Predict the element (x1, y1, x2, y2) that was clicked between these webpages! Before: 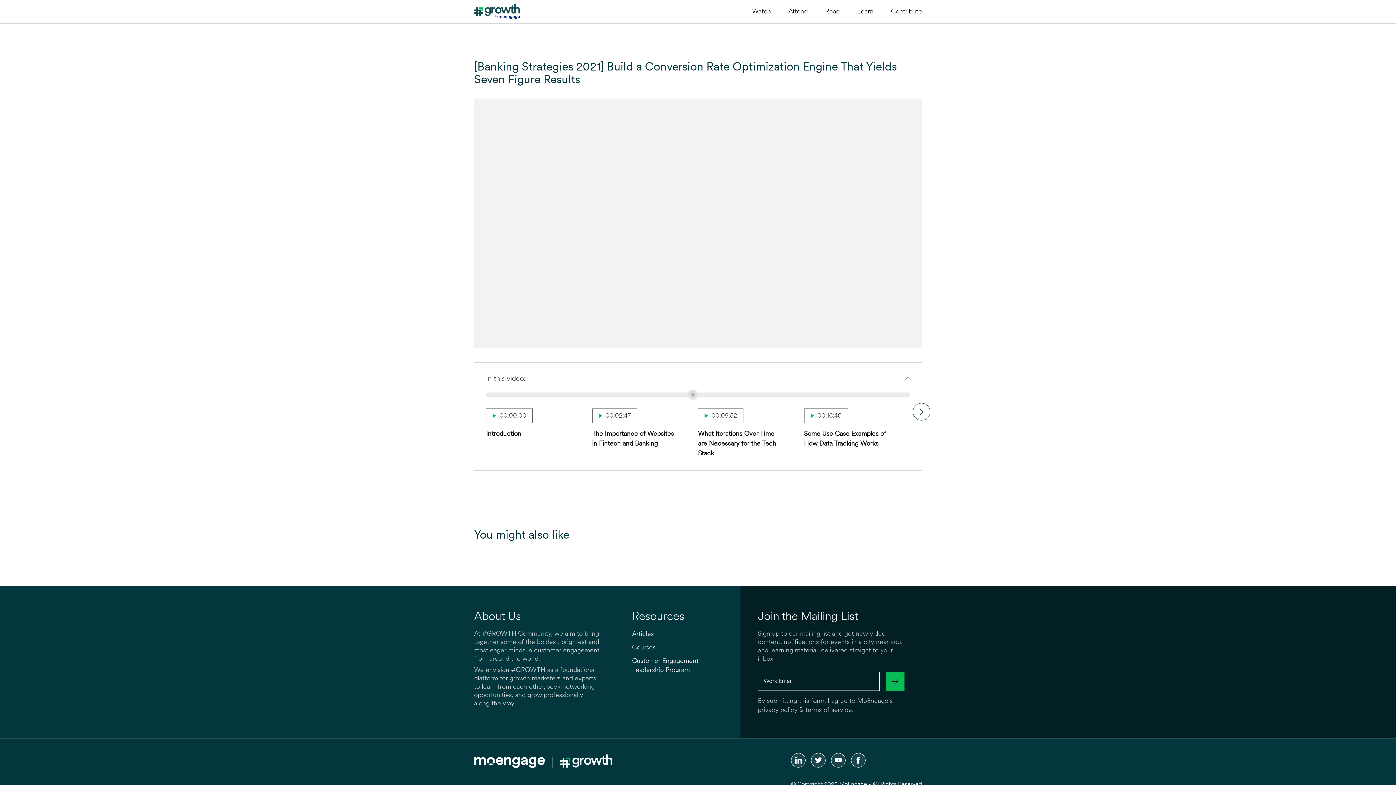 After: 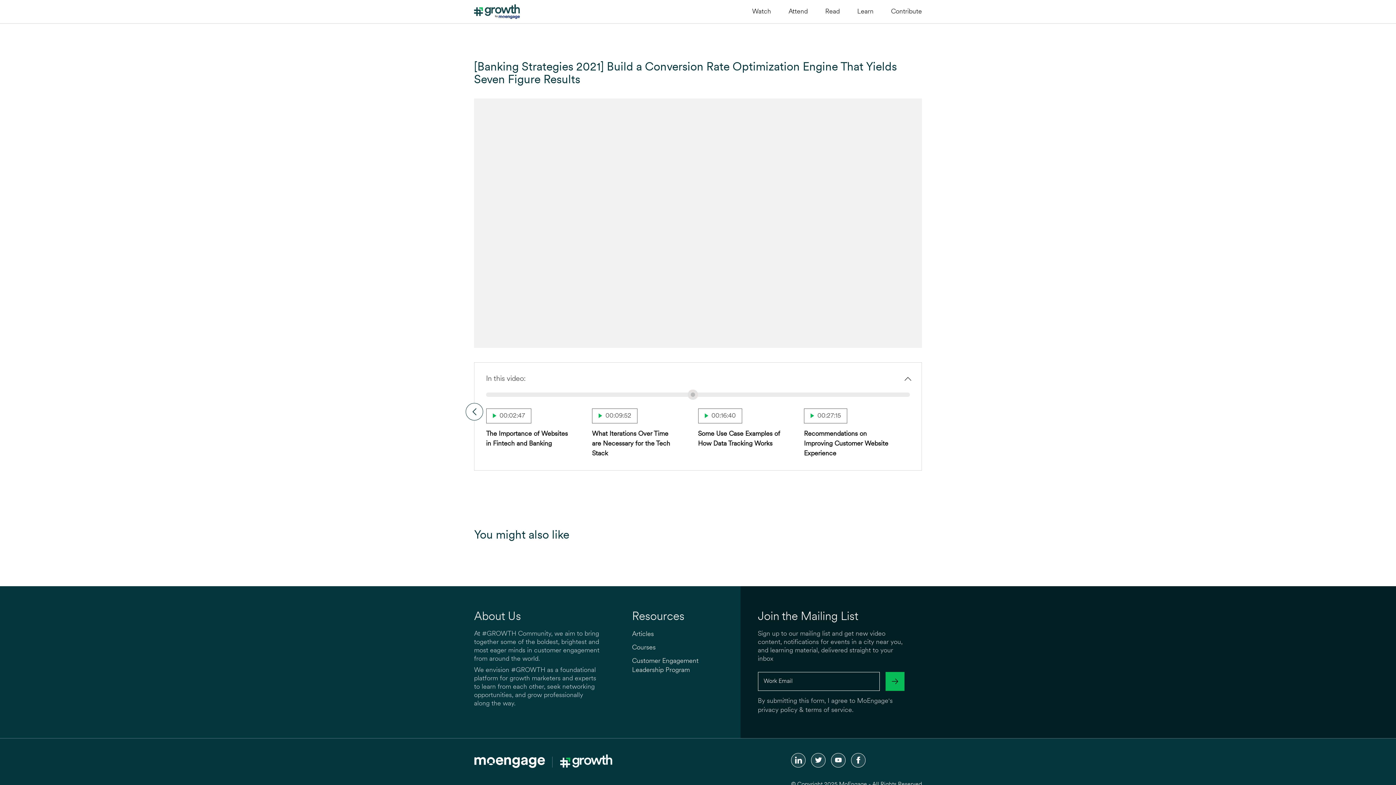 Action: label: Next slide bbox: (913, 403, 930, 420)